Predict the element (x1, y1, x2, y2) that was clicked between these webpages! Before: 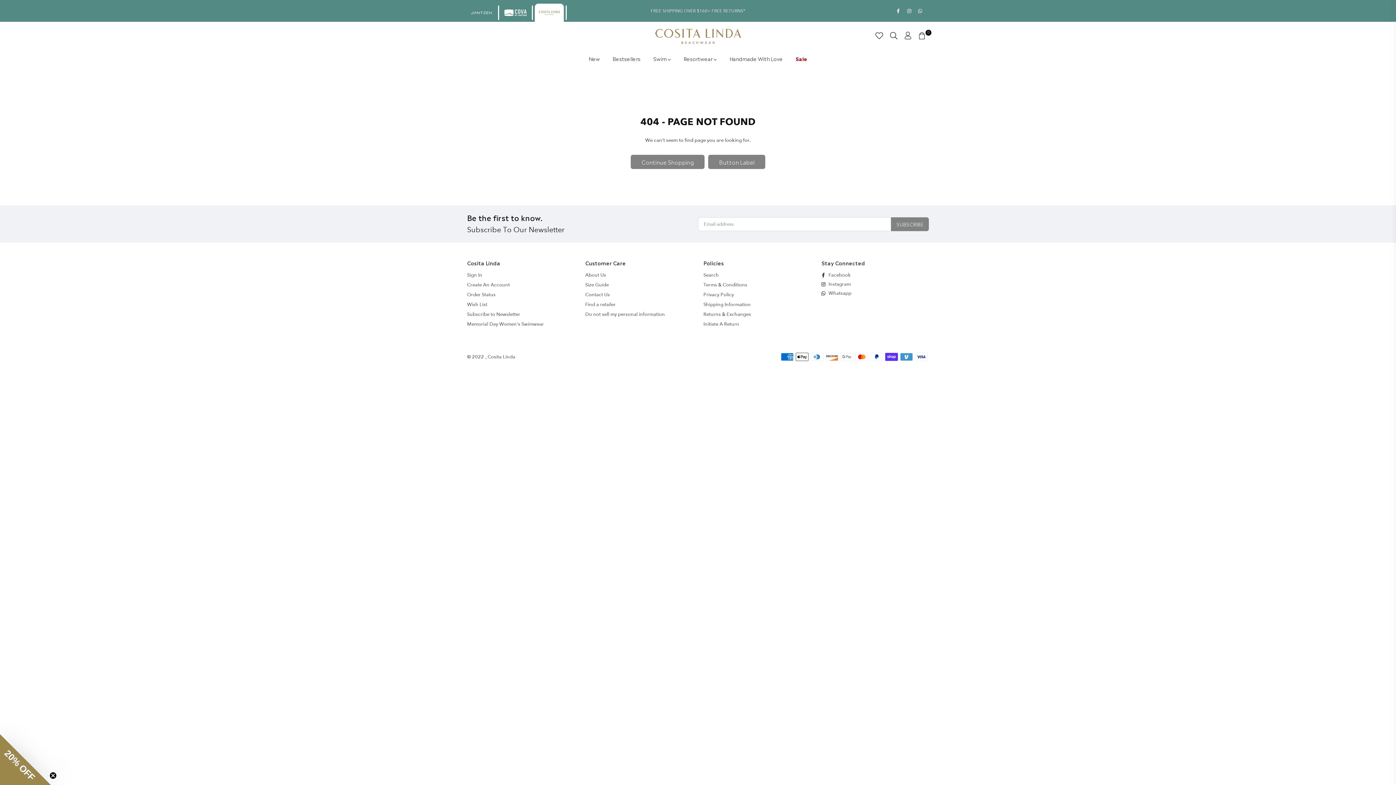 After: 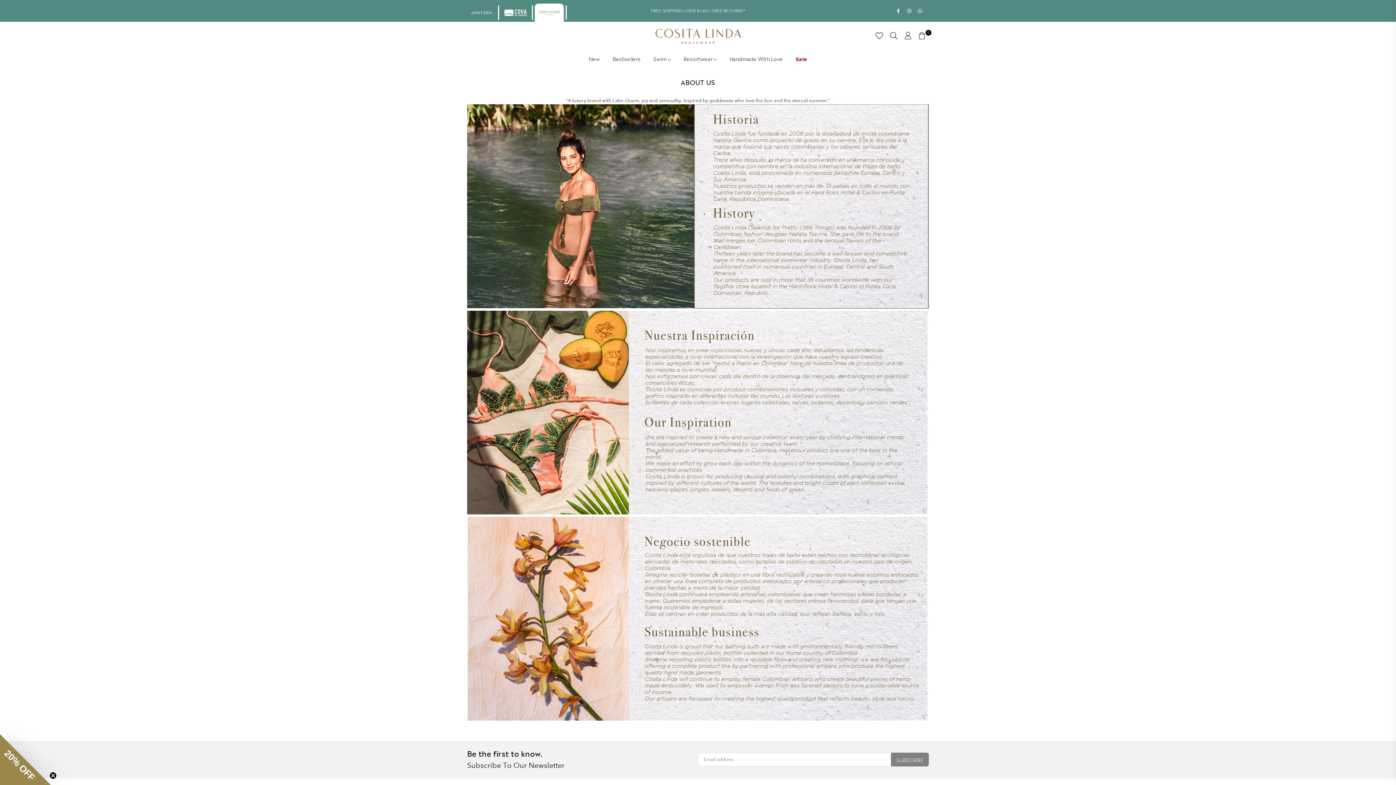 Action: bbox: (585, 272, 606, 278) label: About Us